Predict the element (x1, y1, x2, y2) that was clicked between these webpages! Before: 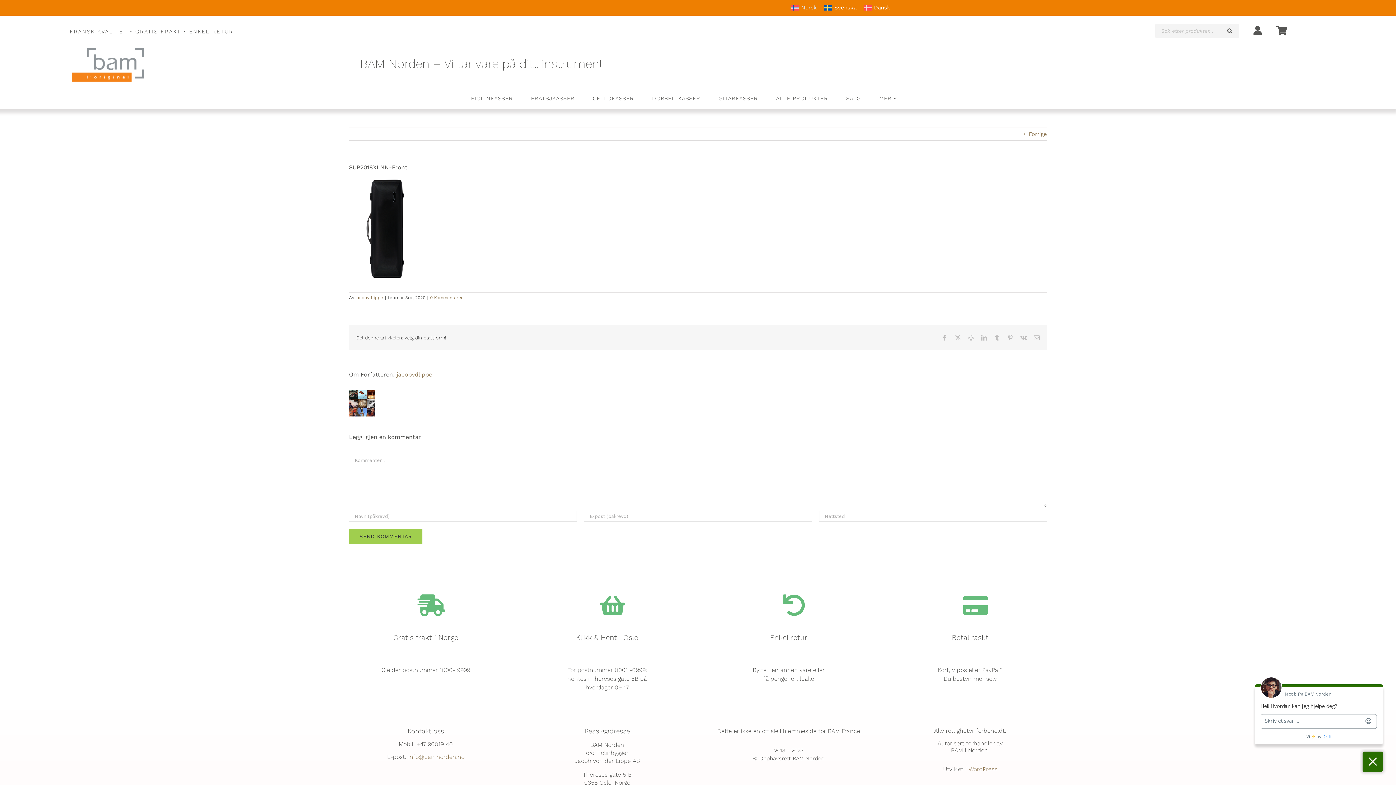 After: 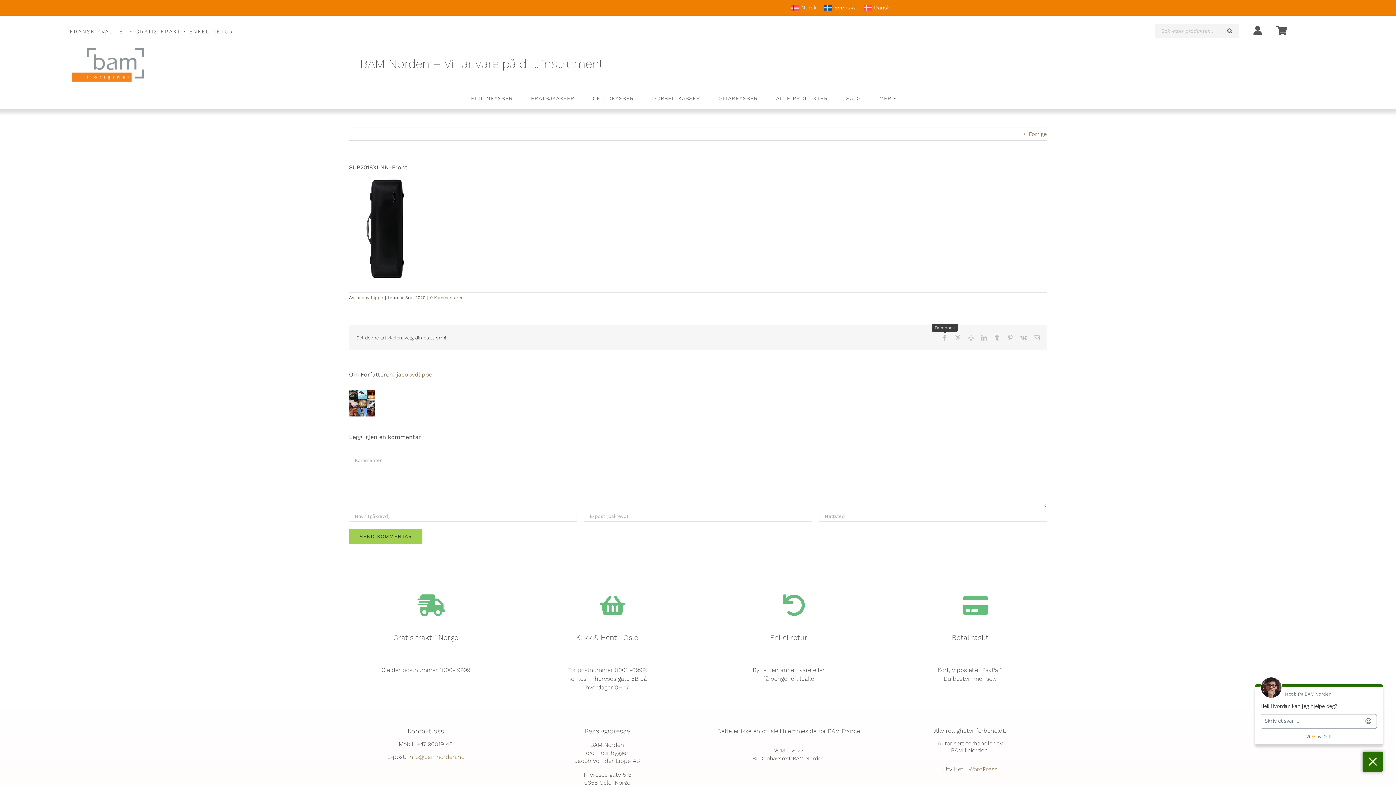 Action: bbox: (942, 334, 948, 340) label: Facebook